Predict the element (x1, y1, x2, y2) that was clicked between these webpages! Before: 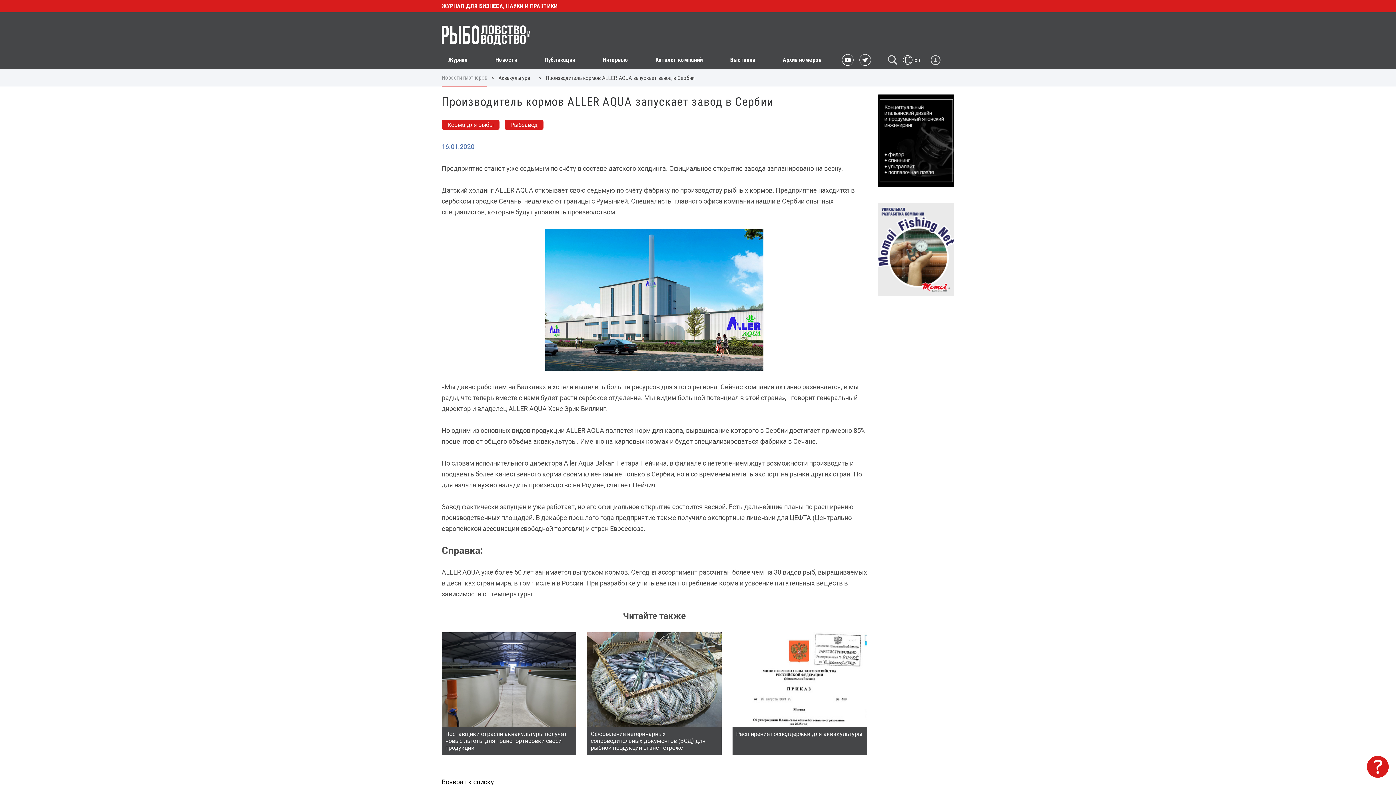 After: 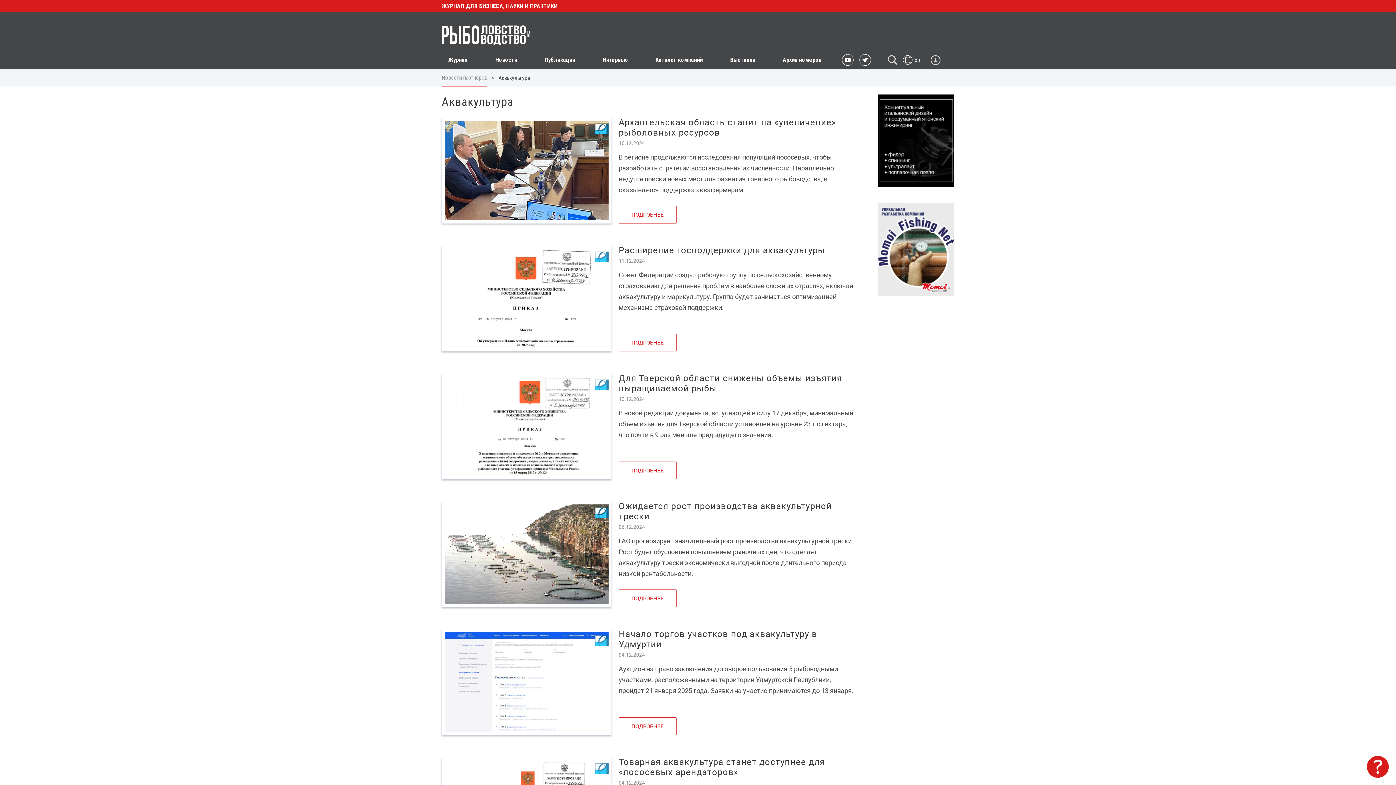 Action: bbox: (491, 69, 534, 86) label: >
Аквакультура